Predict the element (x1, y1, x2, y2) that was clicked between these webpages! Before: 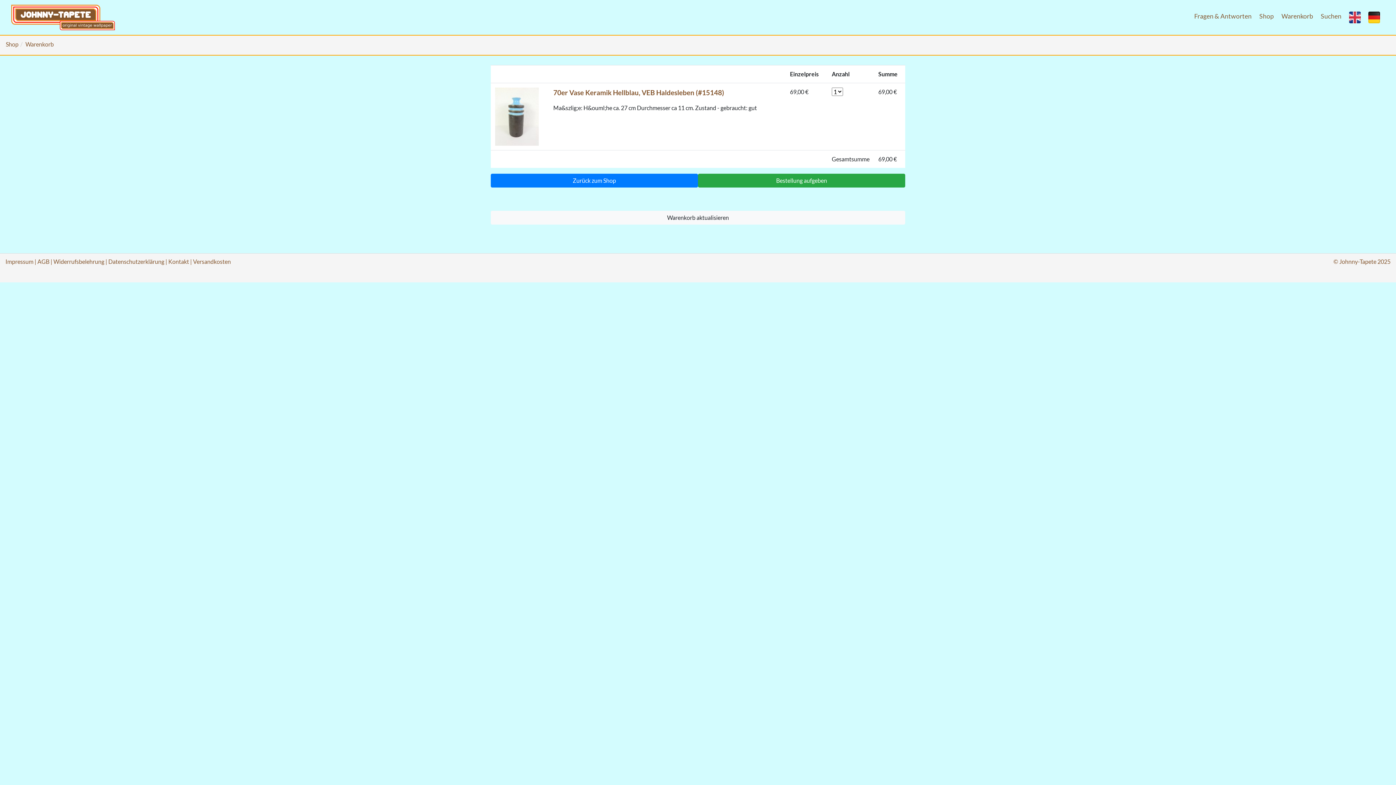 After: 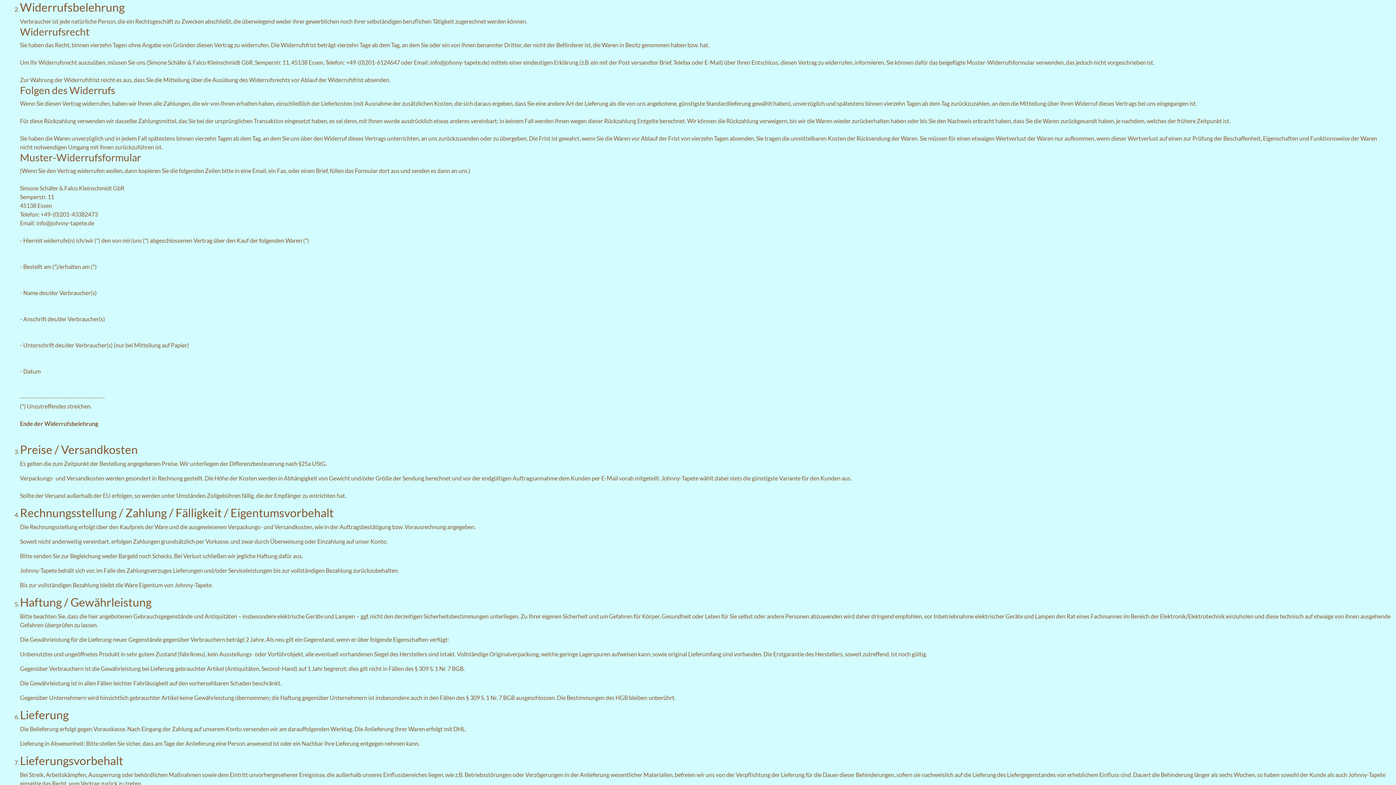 Action: bbox: (53, 258, 104, 265) label: Widerrufsbelehrung